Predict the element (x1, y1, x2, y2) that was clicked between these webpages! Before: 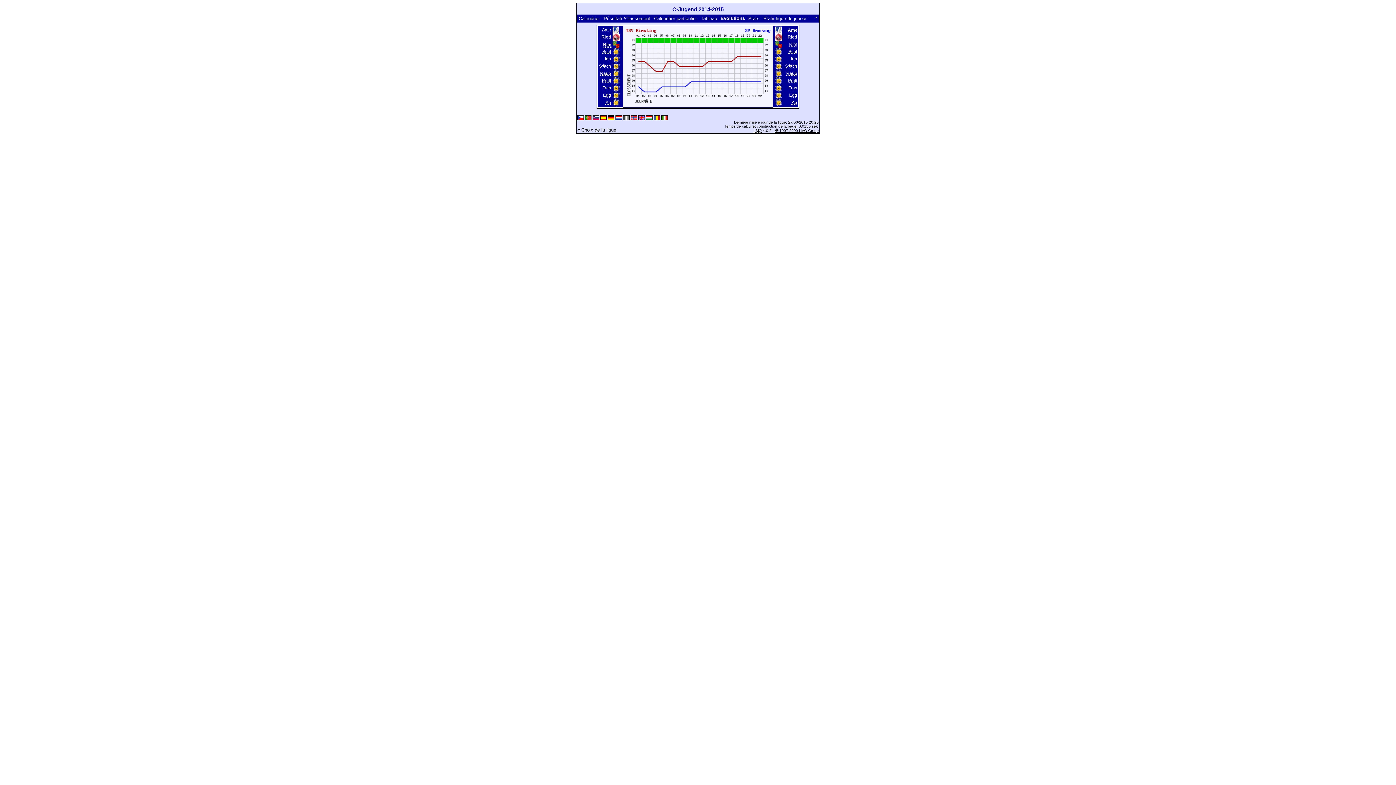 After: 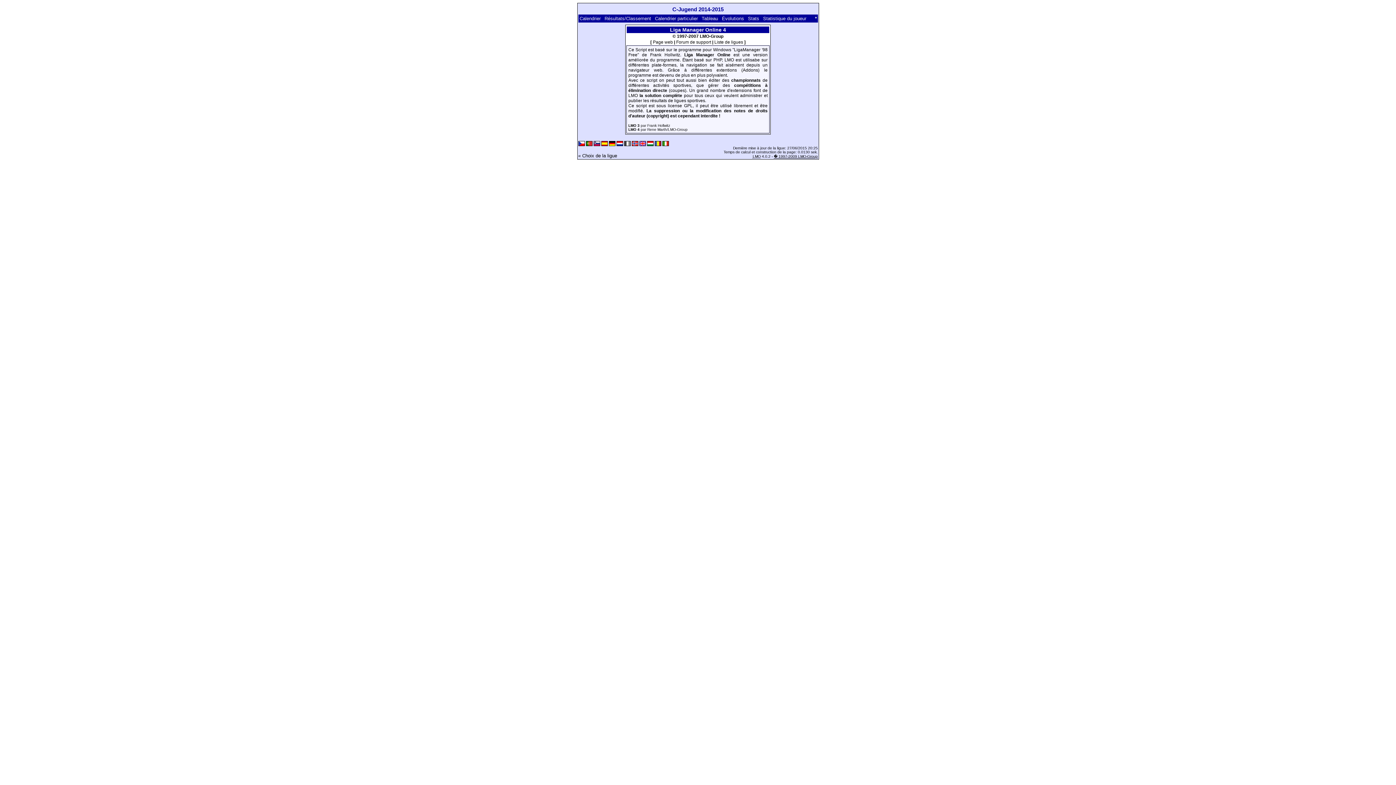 Action: label: * bbox: (815, 15, 817, 21)